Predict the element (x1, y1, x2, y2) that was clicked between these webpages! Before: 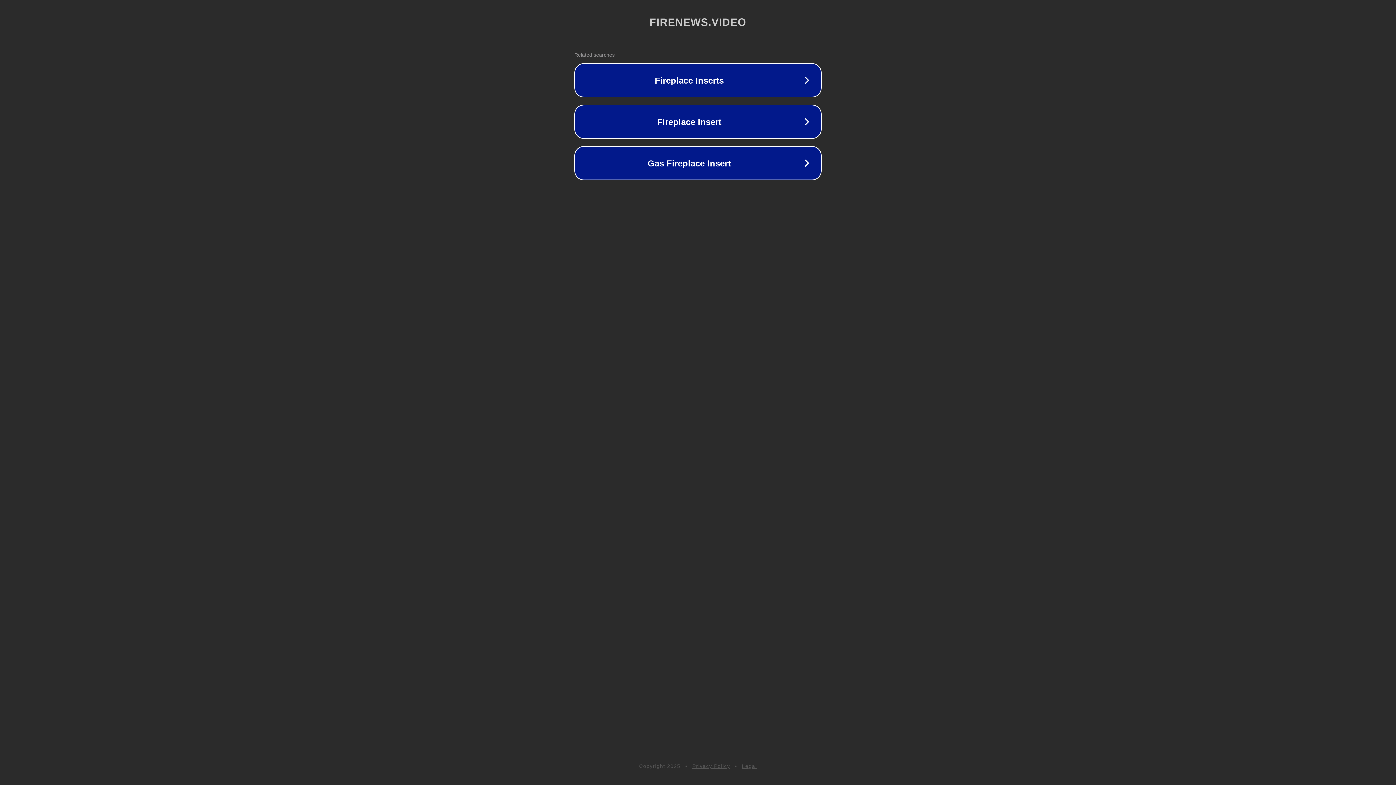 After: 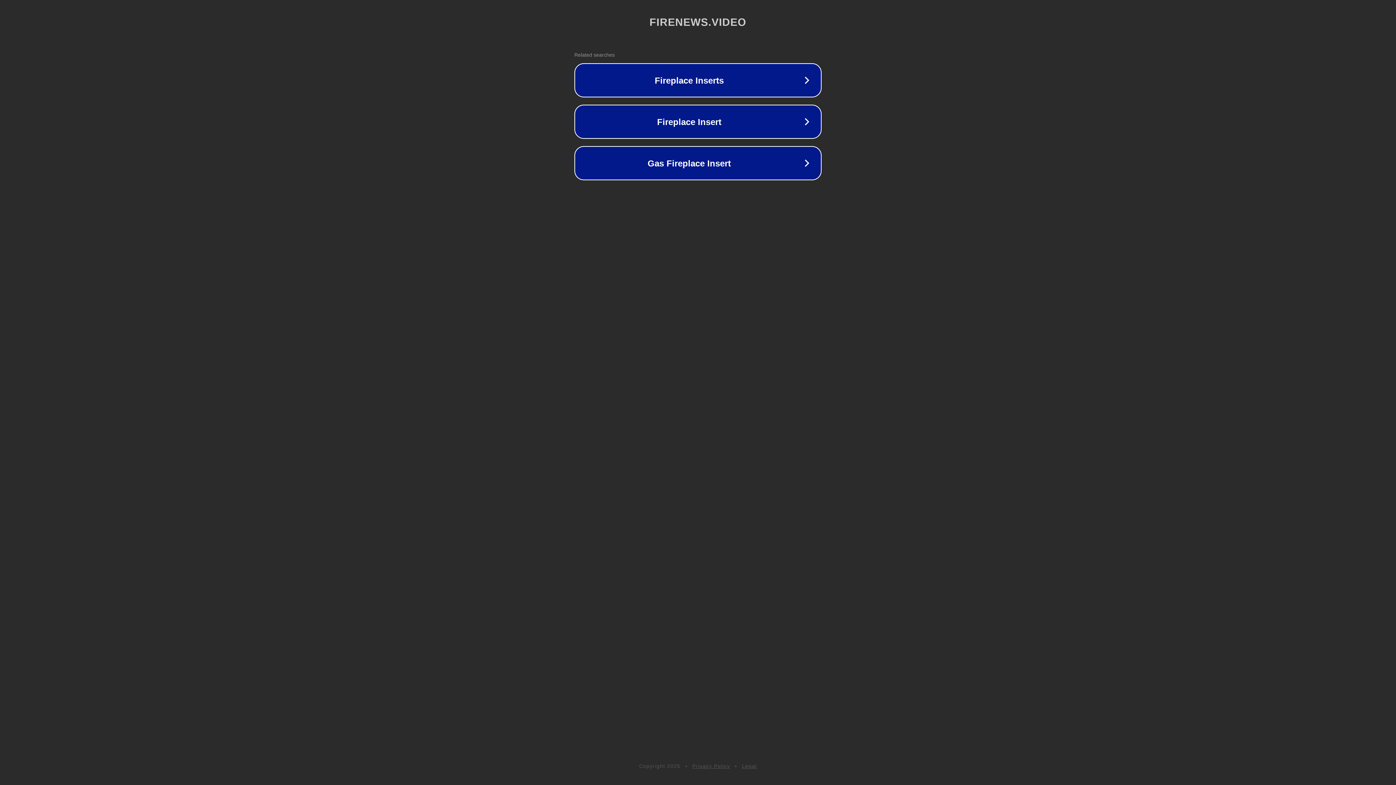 Action: bbox: (692, 763, 730, 769) label: Privacy Policy